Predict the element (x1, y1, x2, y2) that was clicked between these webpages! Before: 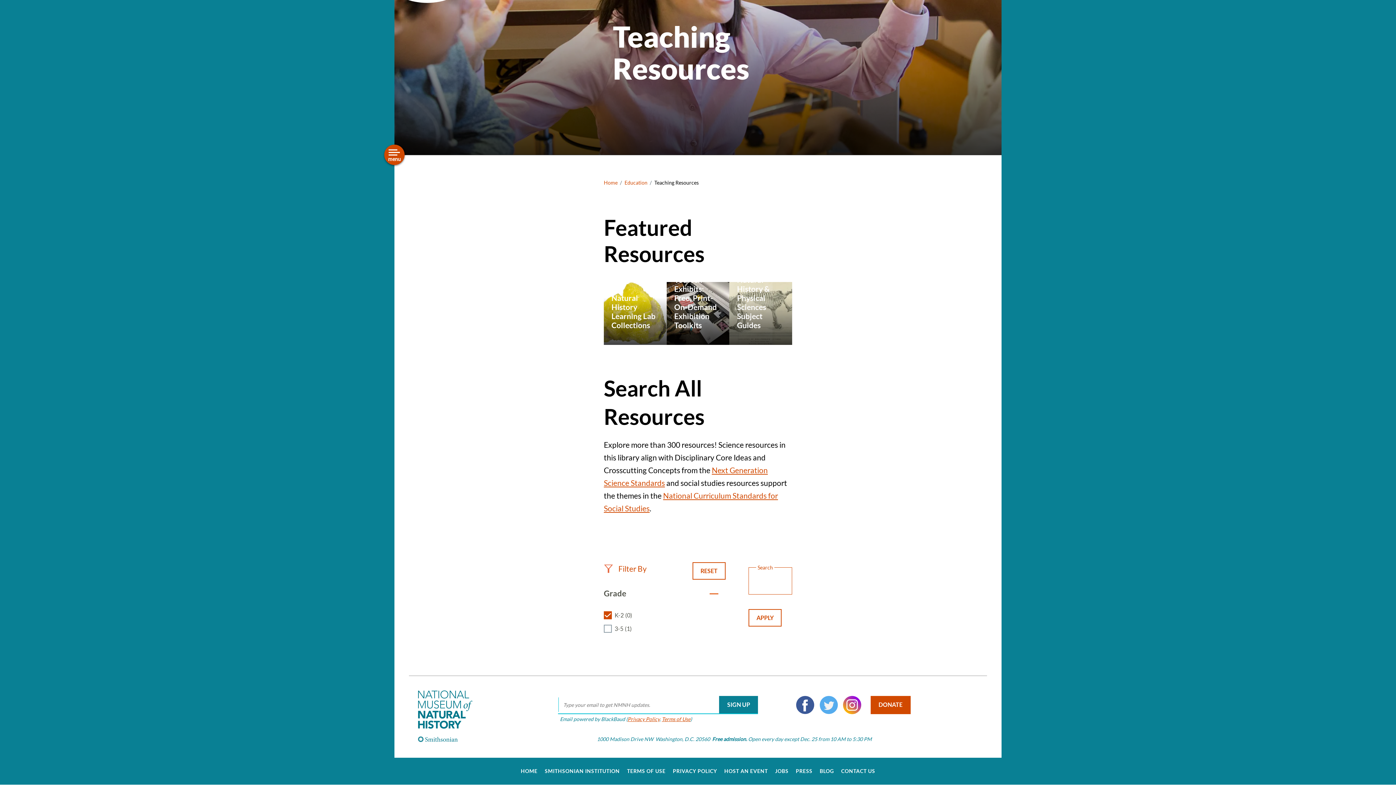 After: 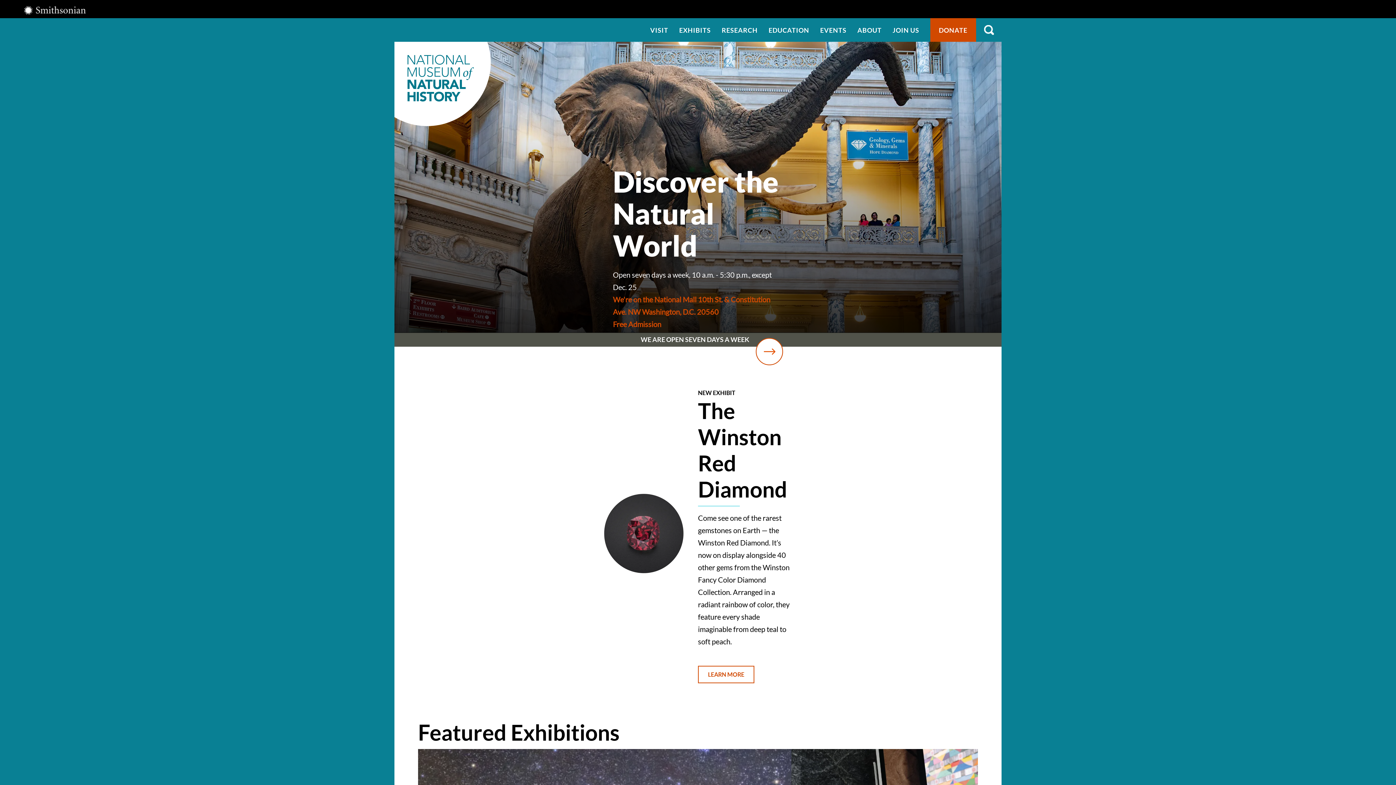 Action: label: Home bbox: (604, 179, 617, 185)